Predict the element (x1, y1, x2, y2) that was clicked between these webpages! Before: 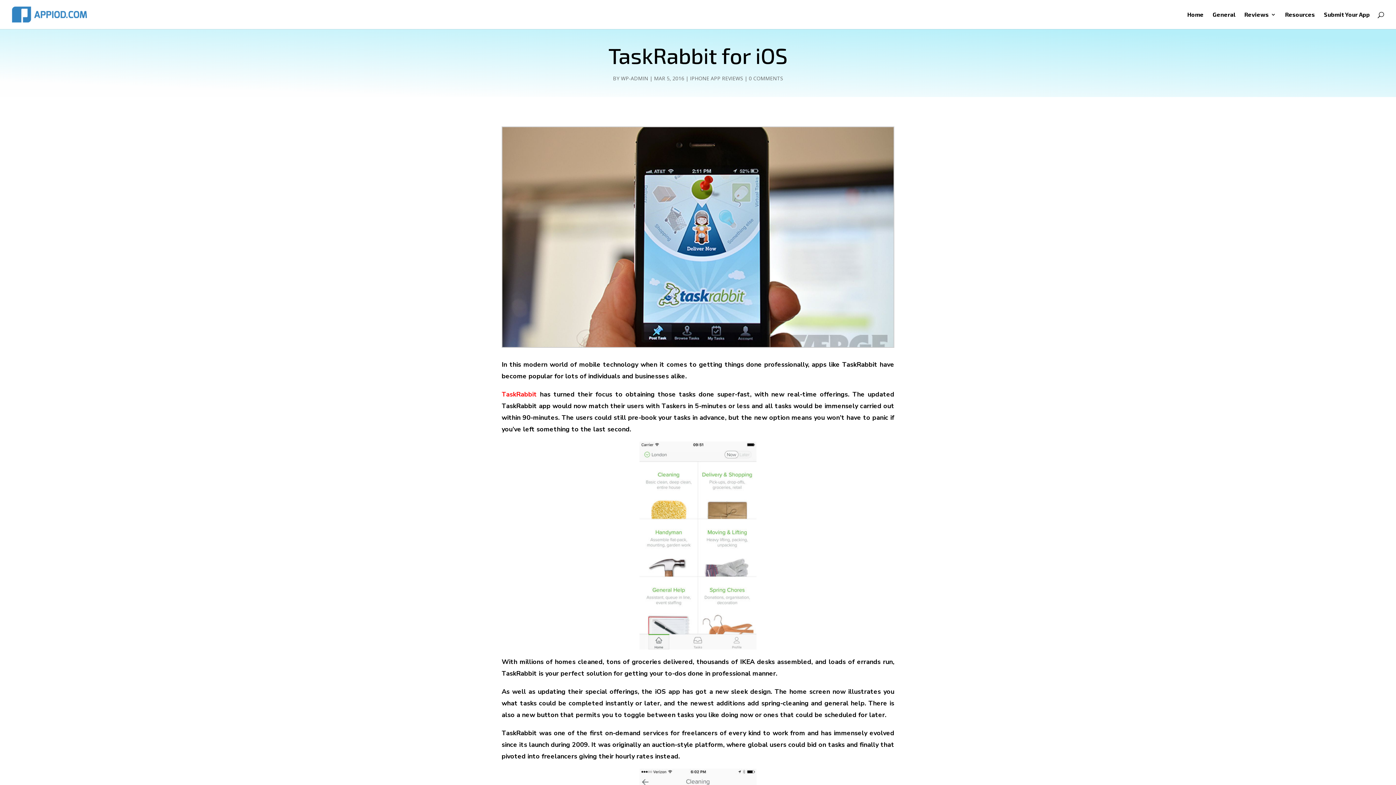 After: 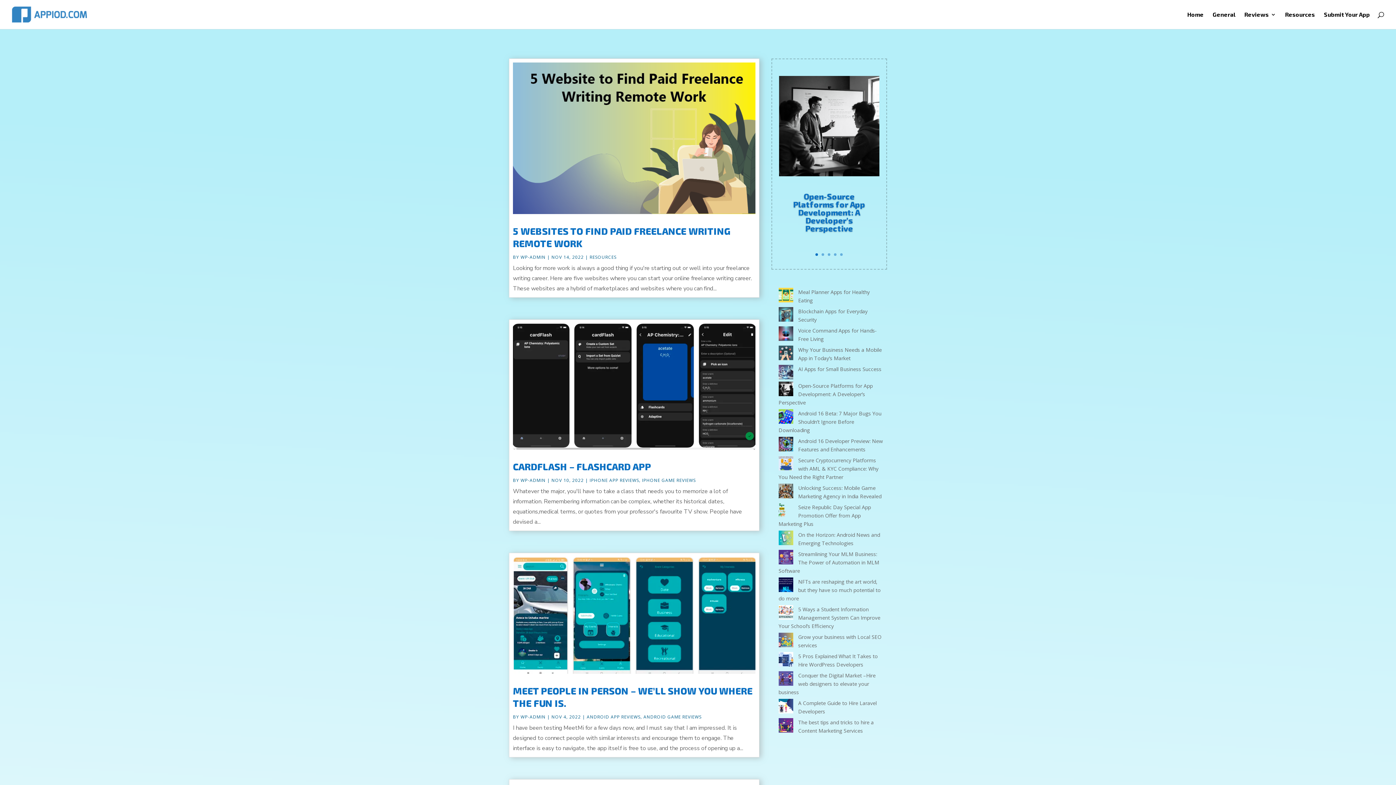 Action: label: WP-ADMIN bbox: (621, 74, 648, 81)